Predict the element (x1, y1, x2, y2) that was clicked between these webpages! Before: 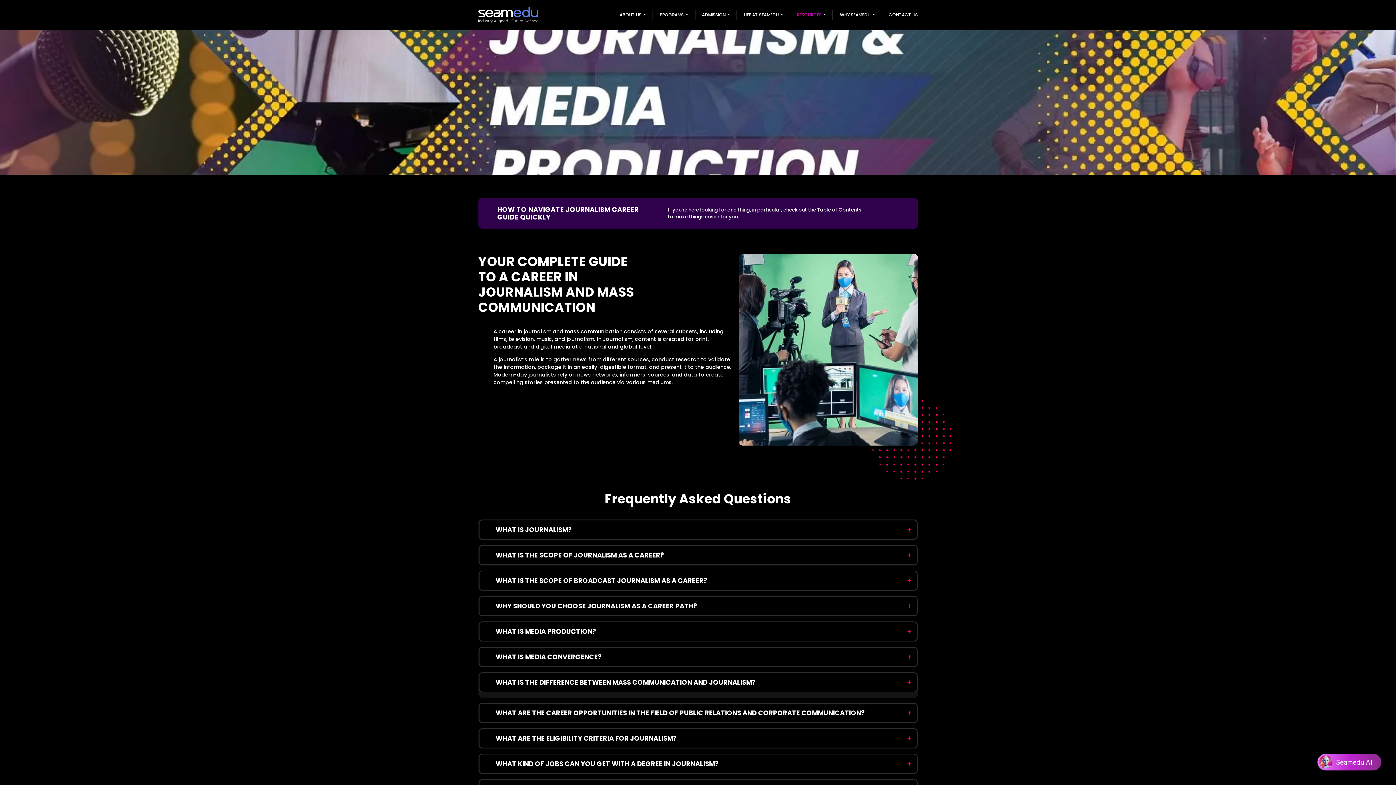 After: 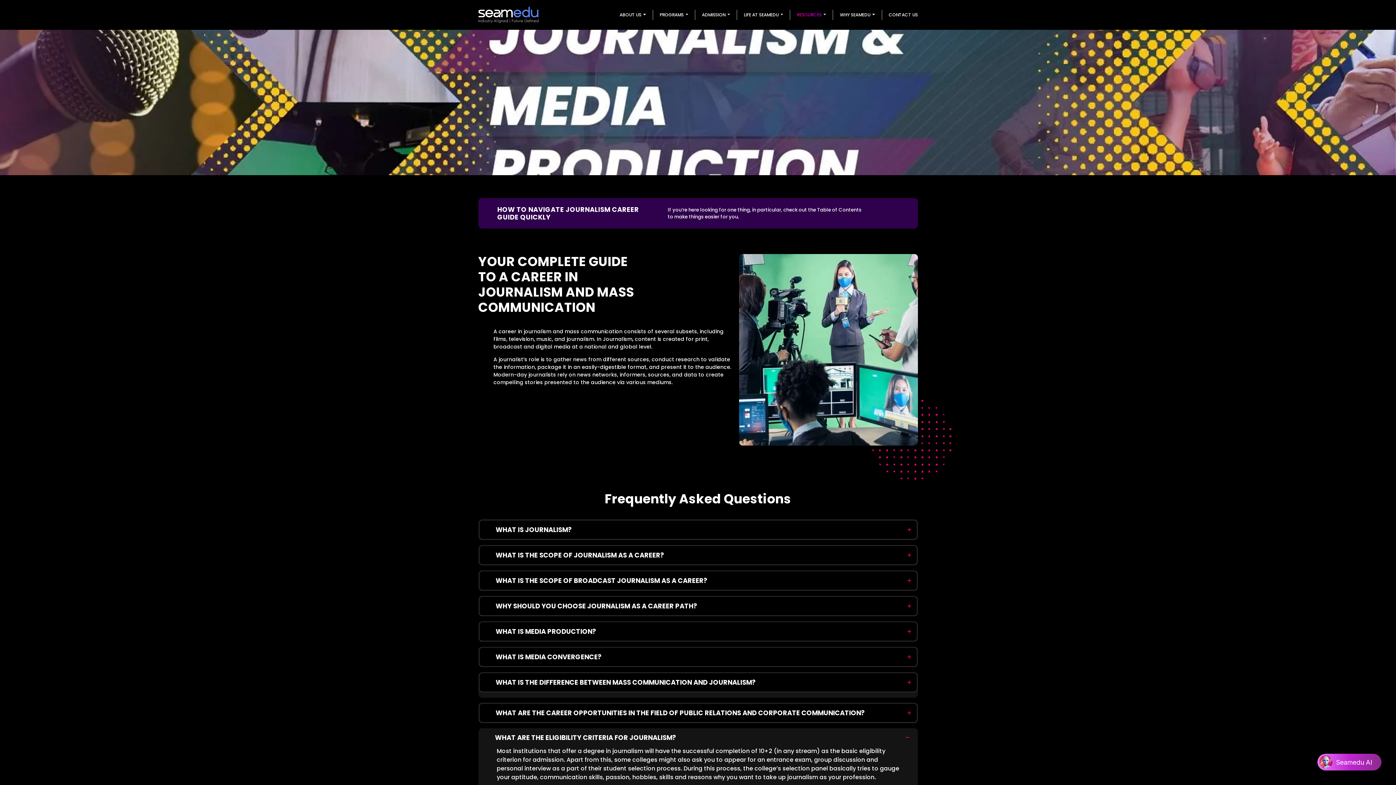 Action: bbox: (478, 728, 917, 748) label: faq:Eligibility Criteria